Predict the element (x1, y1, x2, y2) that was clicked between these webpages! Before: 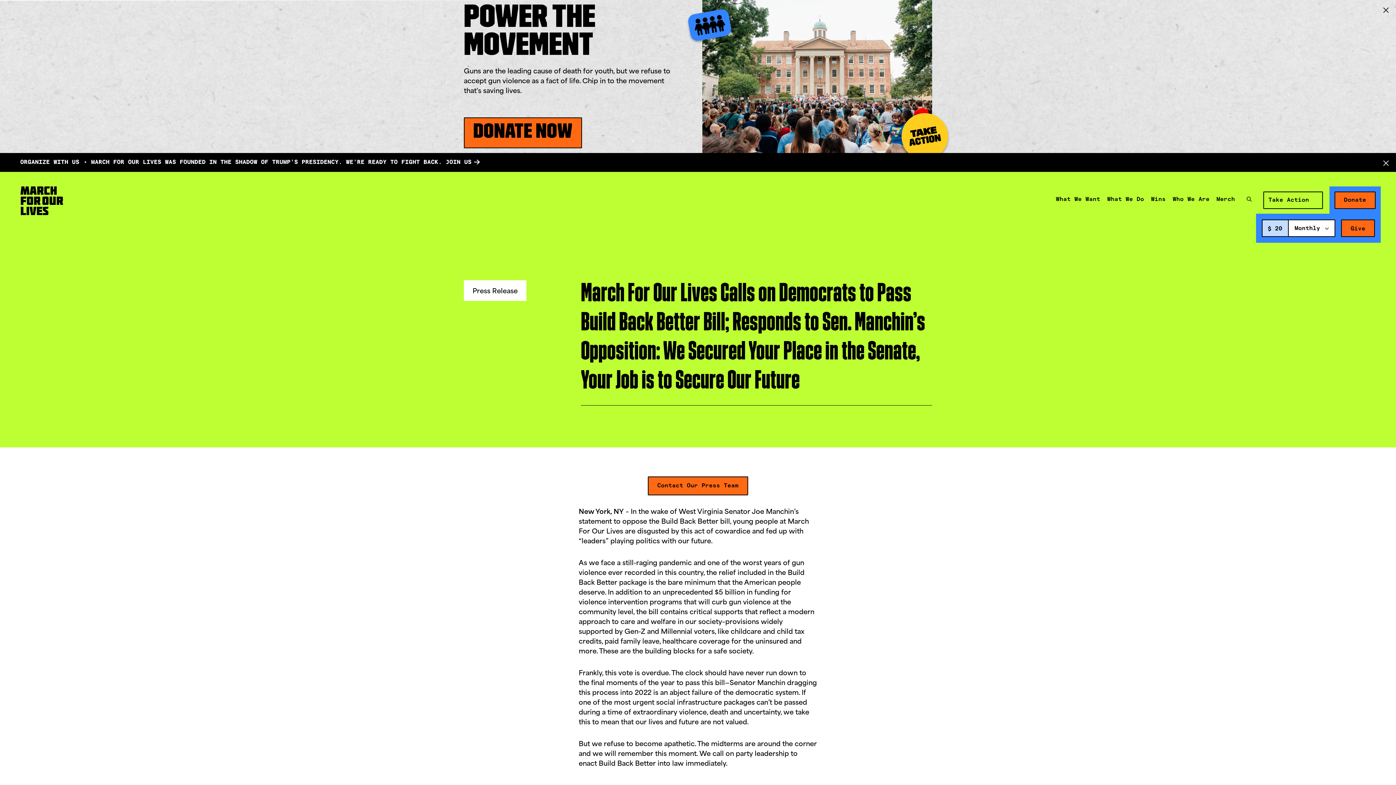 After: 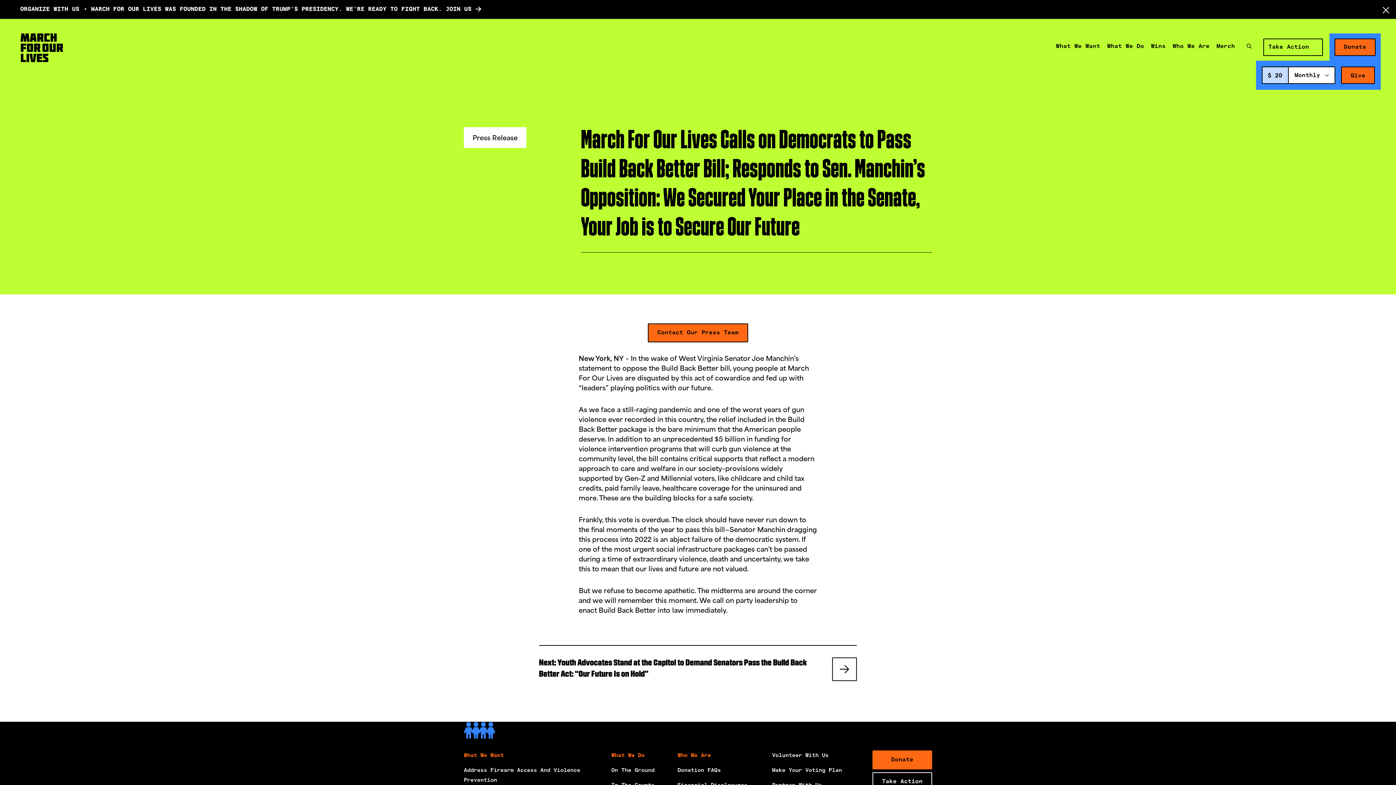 Action: label: Close pushdown notification bbox: (1376, 0, 1396, 20)